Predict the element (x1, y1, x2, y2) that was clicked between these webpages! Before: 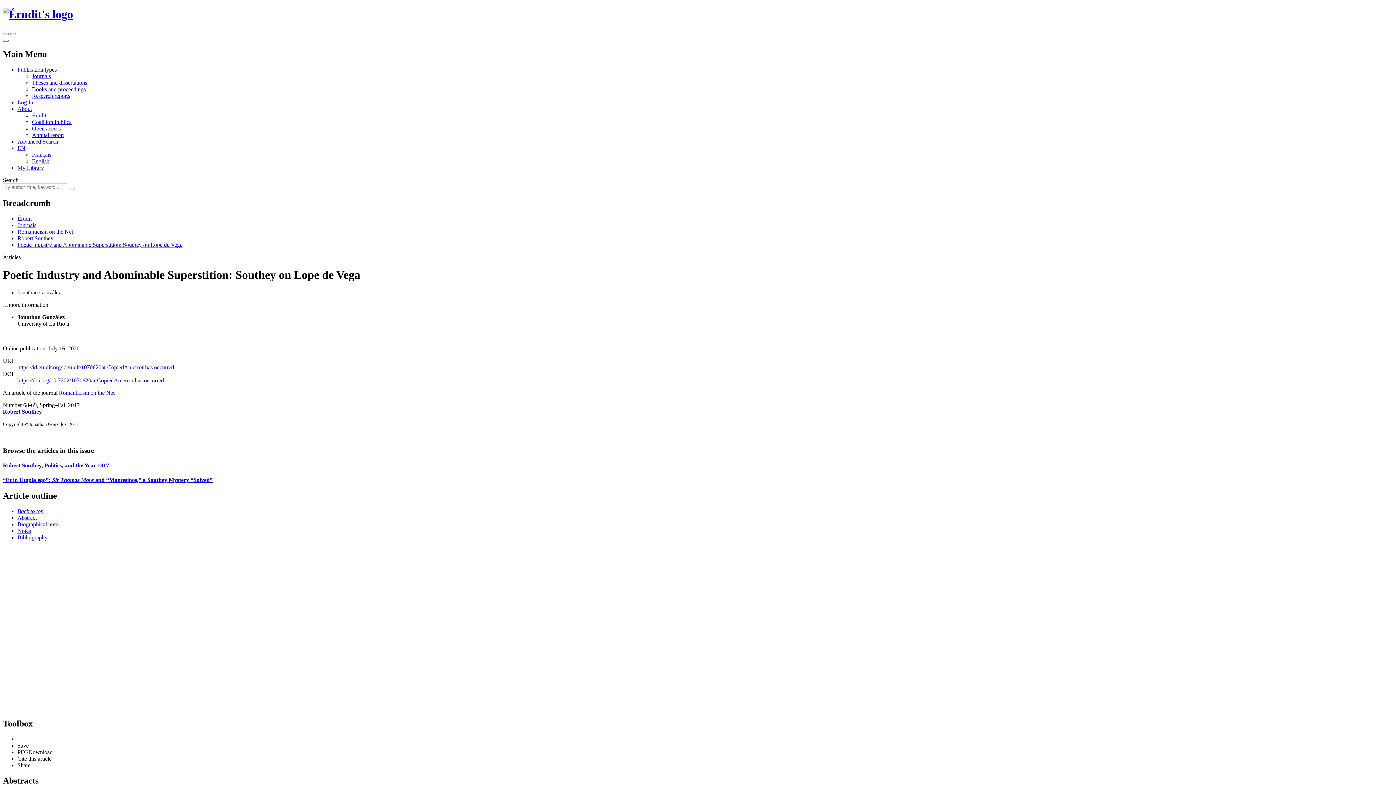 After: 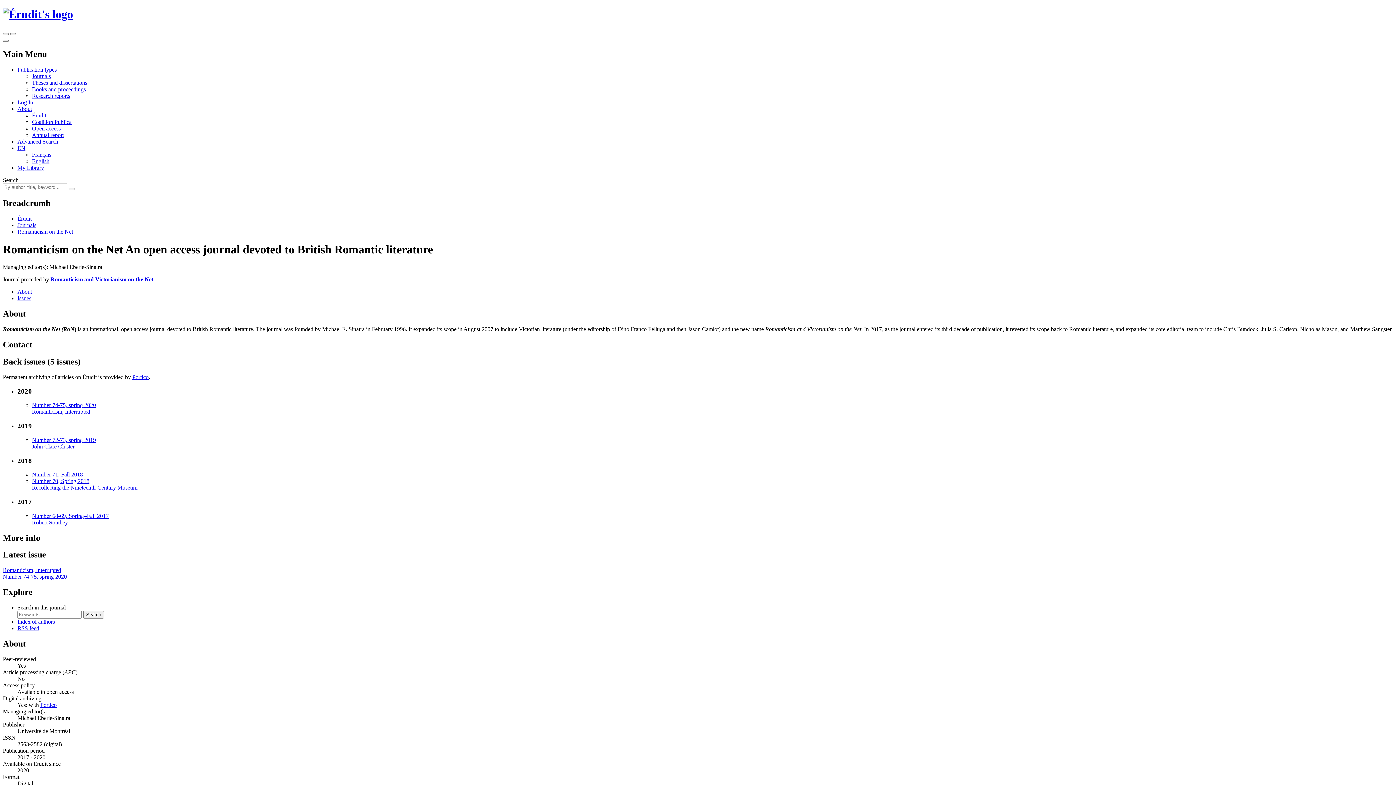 Action: bbox: (17, 228, 73, 234) label: Romanticism on the Net